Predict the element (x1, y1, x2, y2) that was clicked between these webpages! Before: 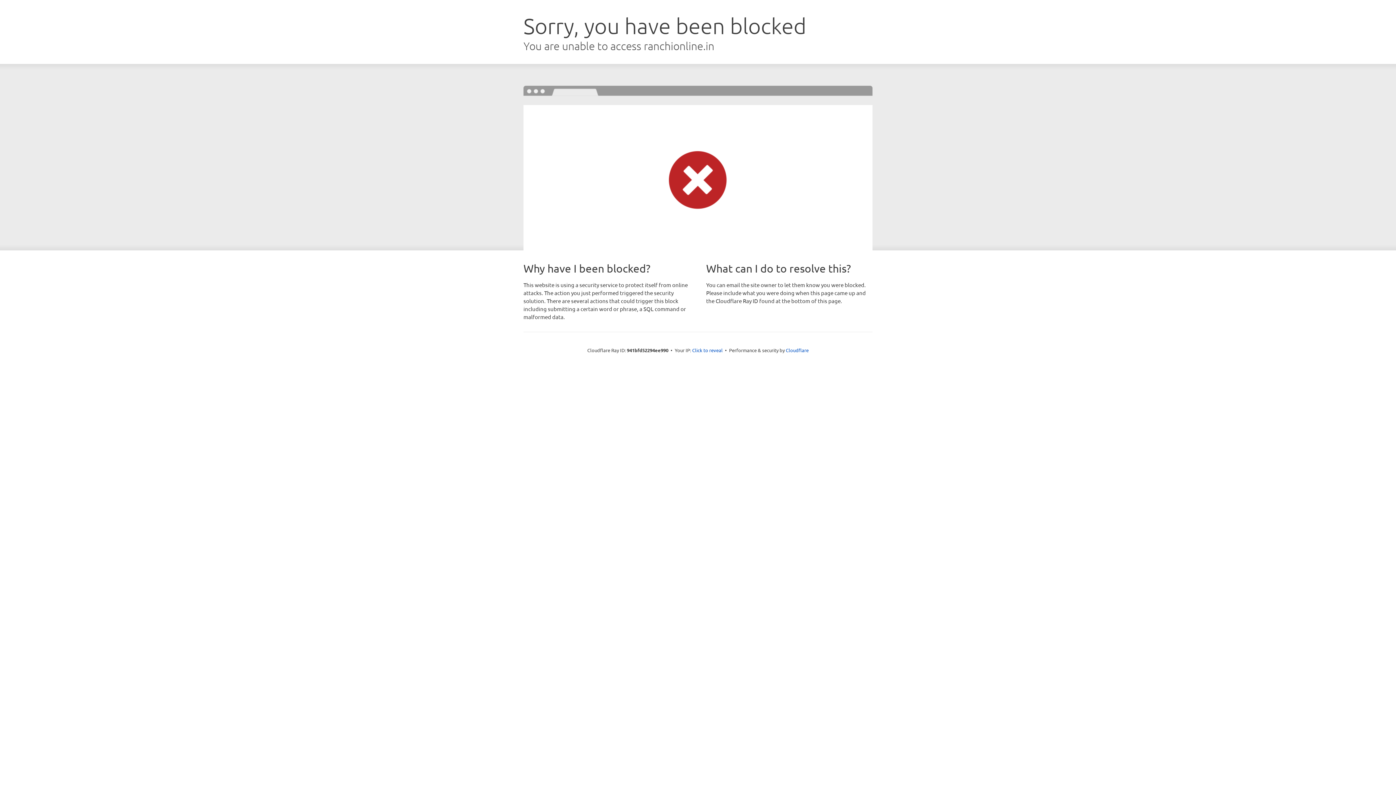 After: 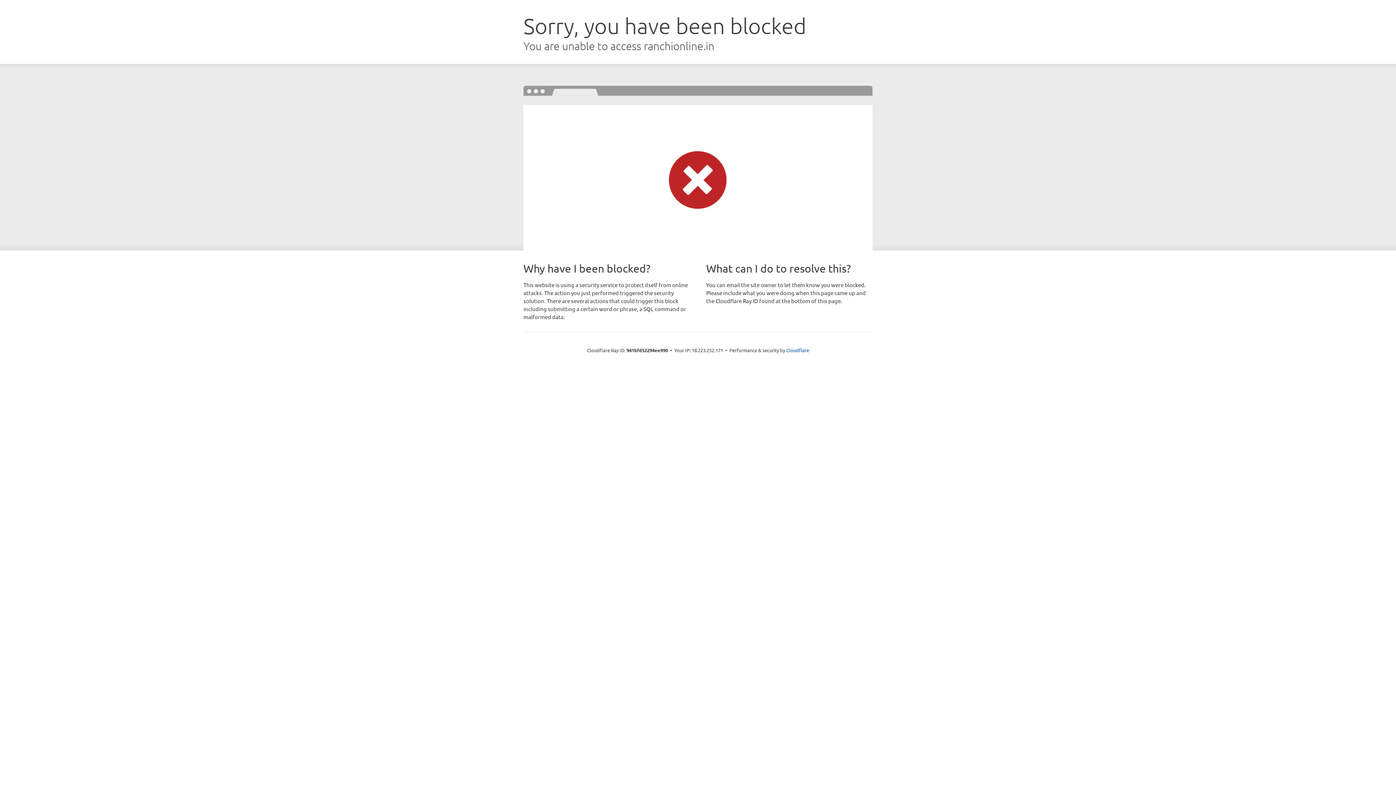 Action: label: Click to reveal bbox: (692, 346, 722, 353)